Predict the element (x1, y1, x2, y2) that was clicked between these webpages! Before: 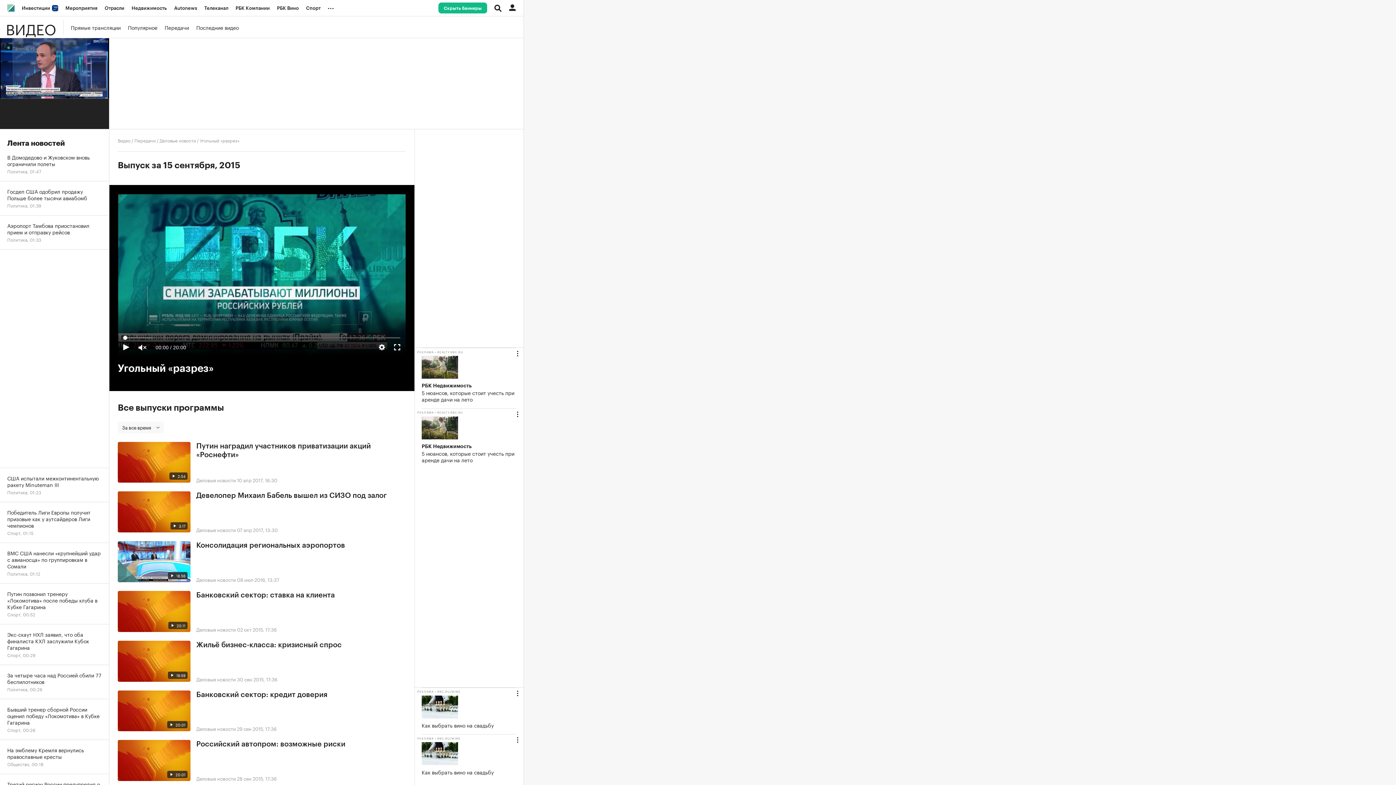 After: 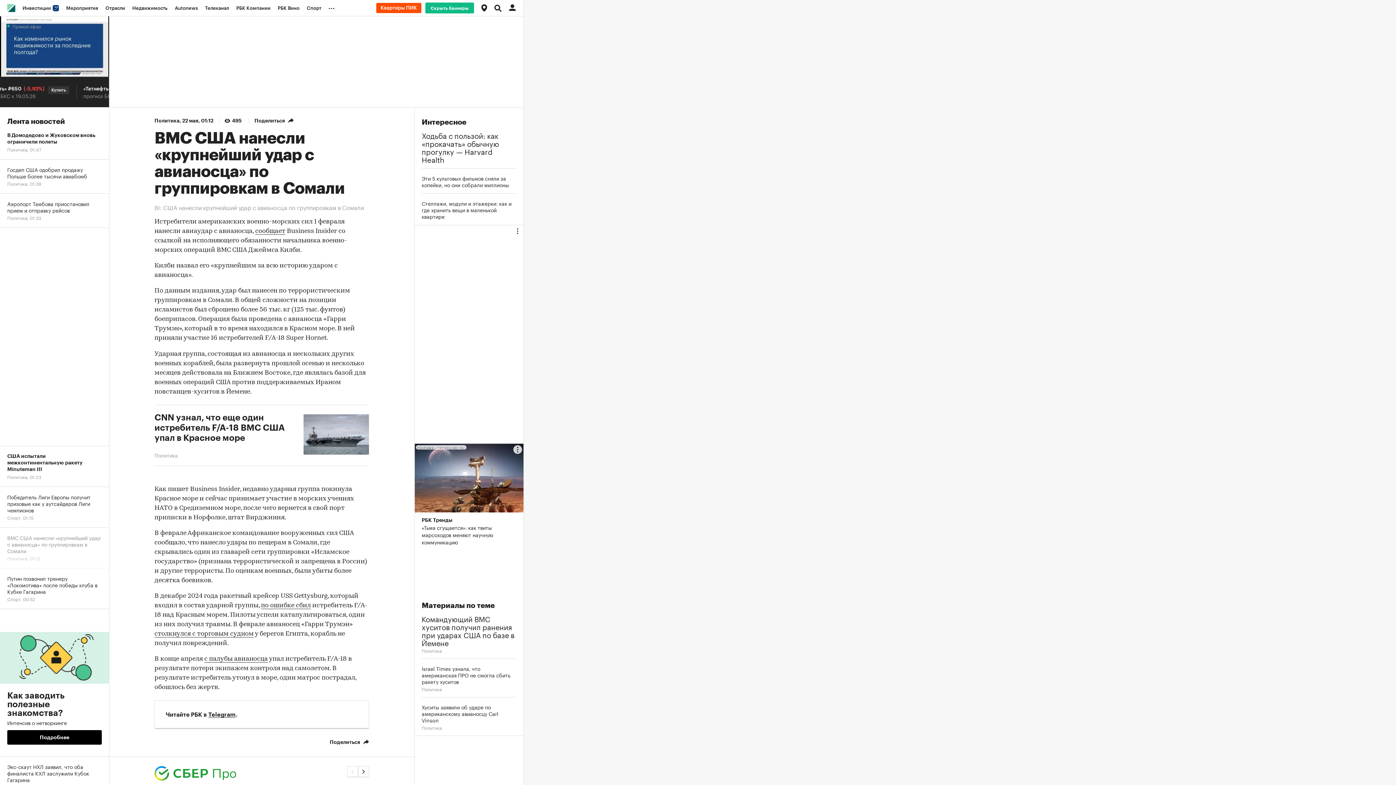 Action: label: ВМС США нанесли «крупнейший удар с авианосца» по группировкам в Сомали
Политика, 01:12 bbox: (0, 543, 109, 584)